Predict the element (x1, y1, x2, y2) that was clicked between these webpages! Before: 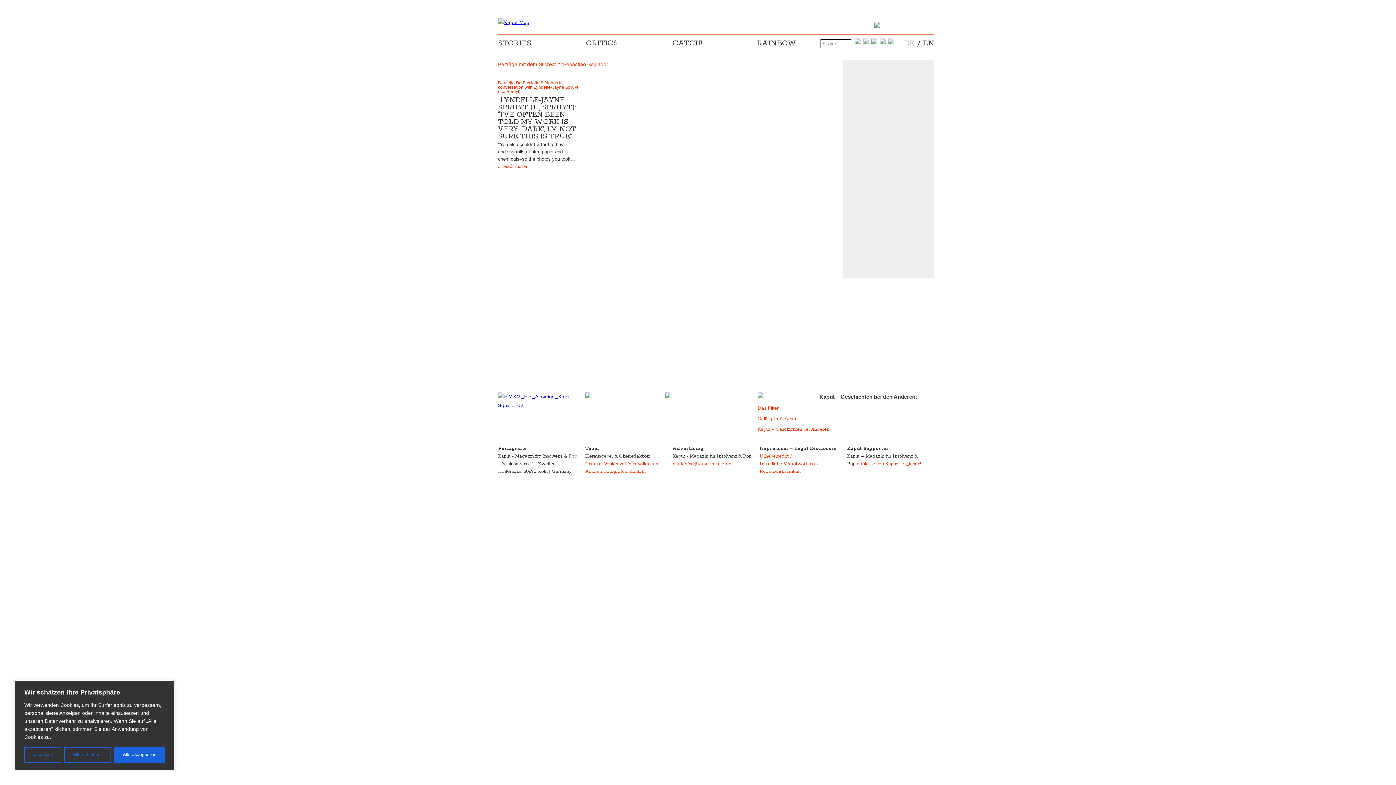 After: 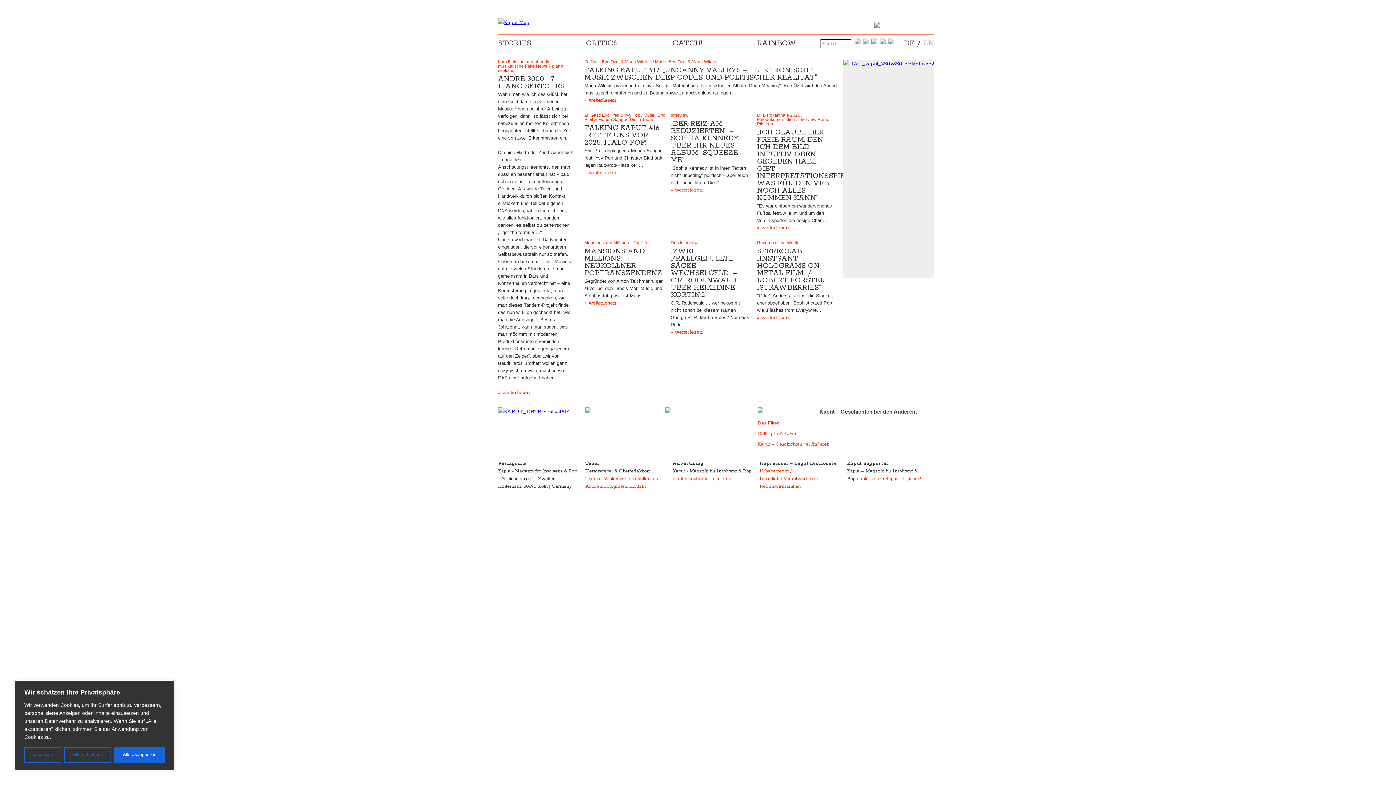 Action: bbox: (904, 38, 914, 48) label: DE